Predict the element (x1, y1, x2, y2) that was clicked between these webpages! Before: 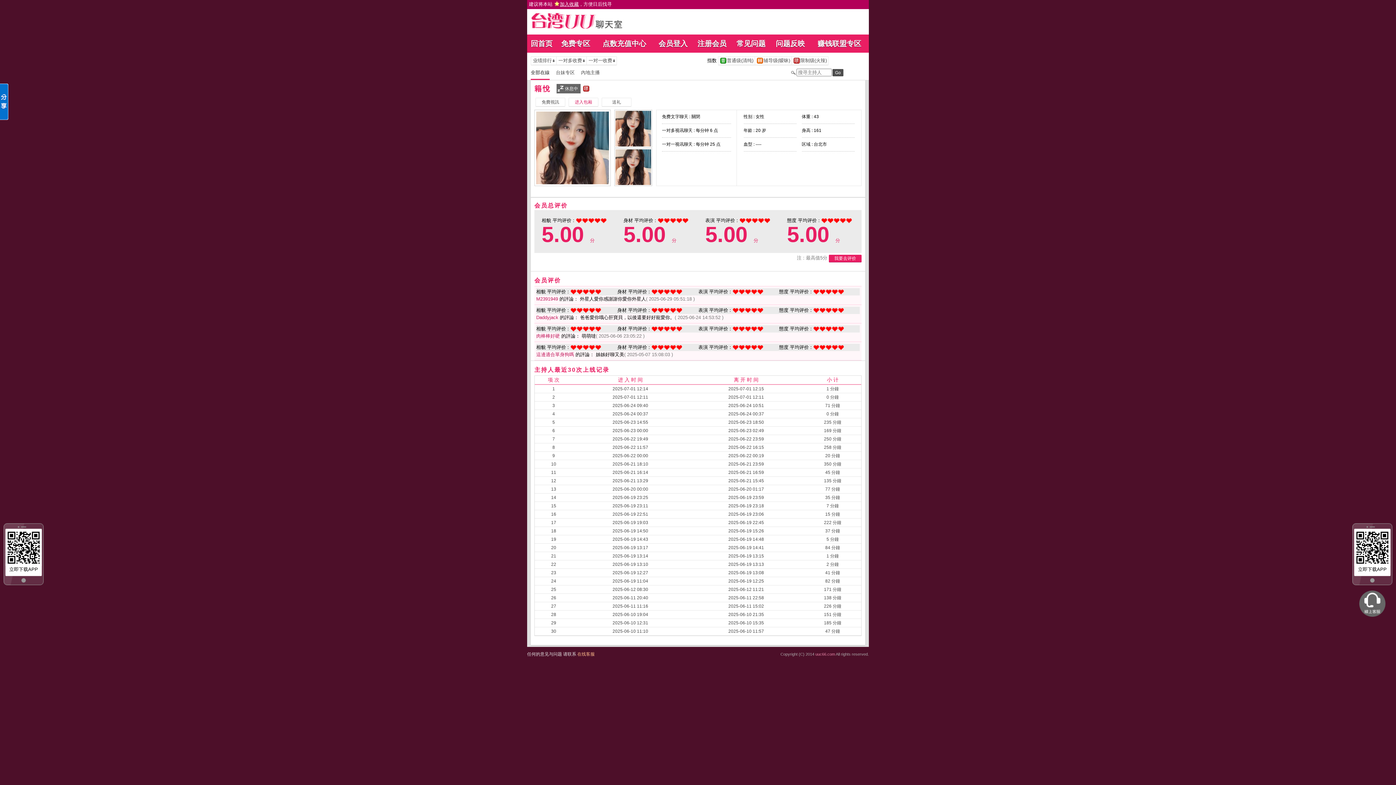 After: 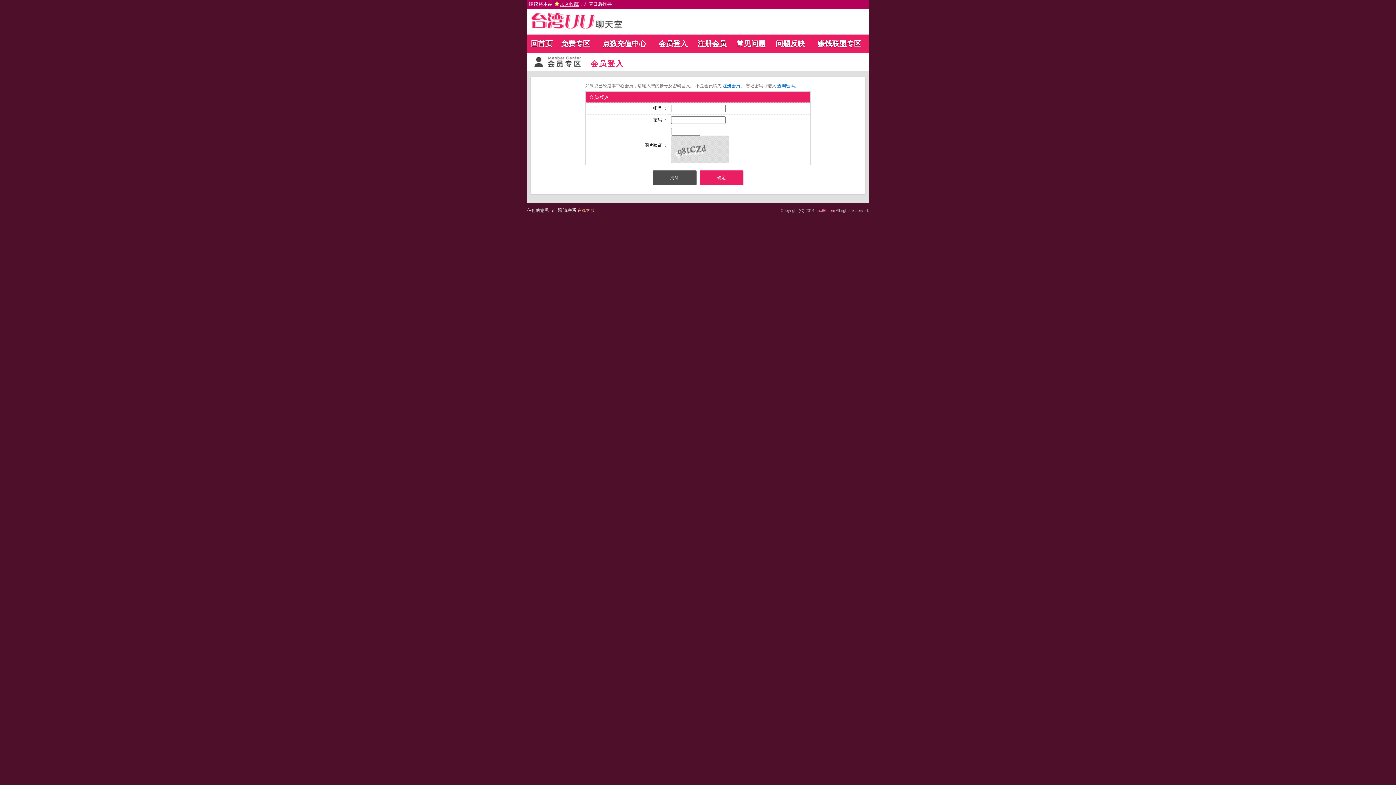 Action: bbox: (1359, 601, 1385, 606)